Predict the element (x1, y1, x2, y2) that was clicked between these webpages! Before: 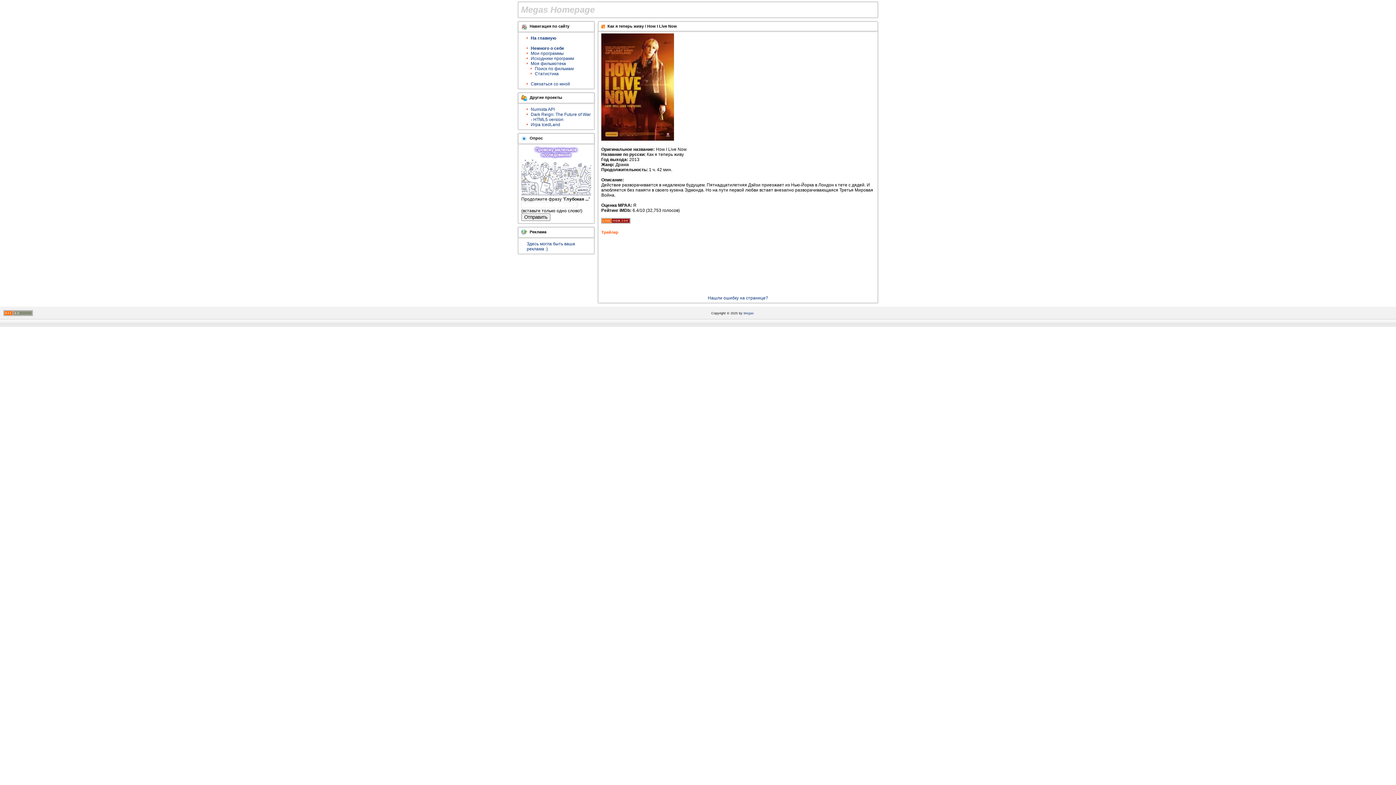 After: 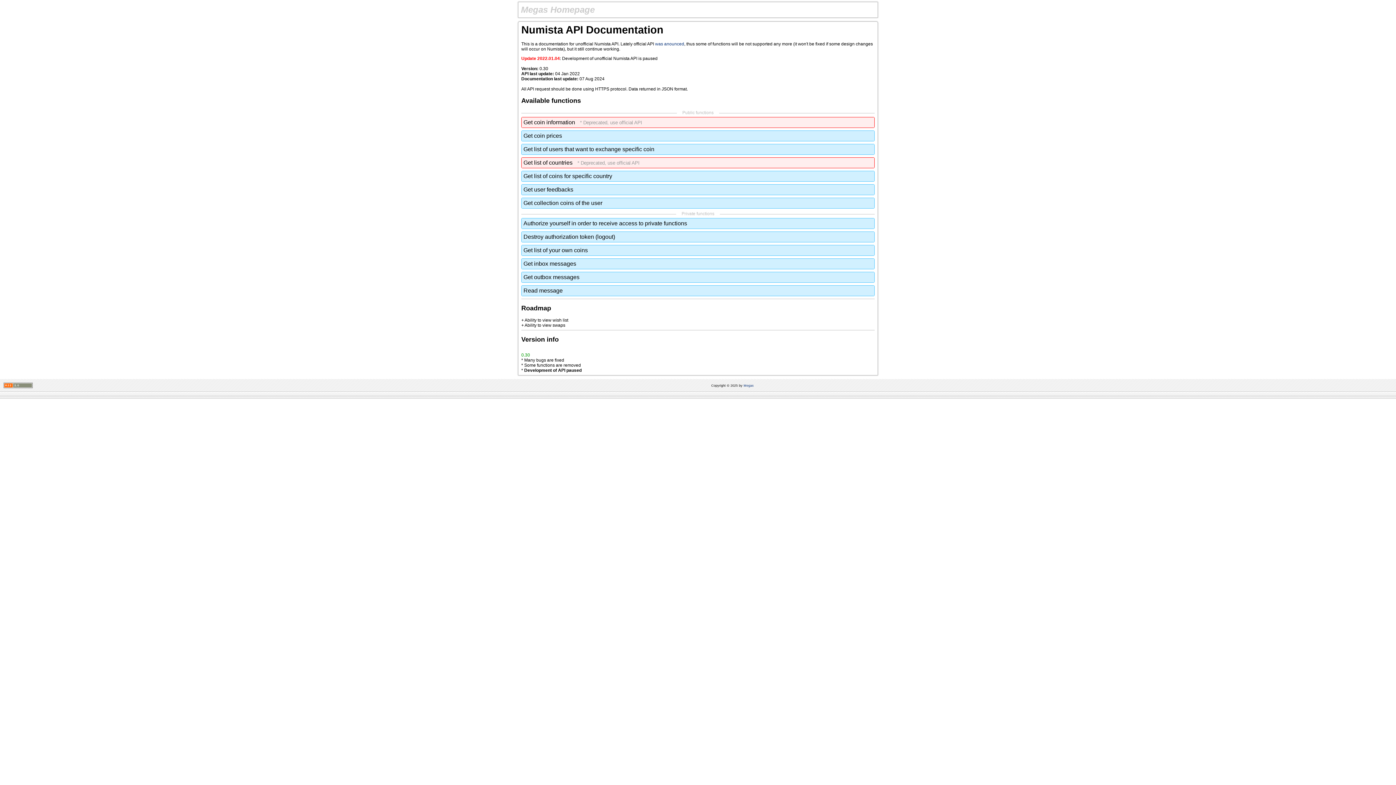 Action: bbox: (530, 106, 554, 112) label: Numista API